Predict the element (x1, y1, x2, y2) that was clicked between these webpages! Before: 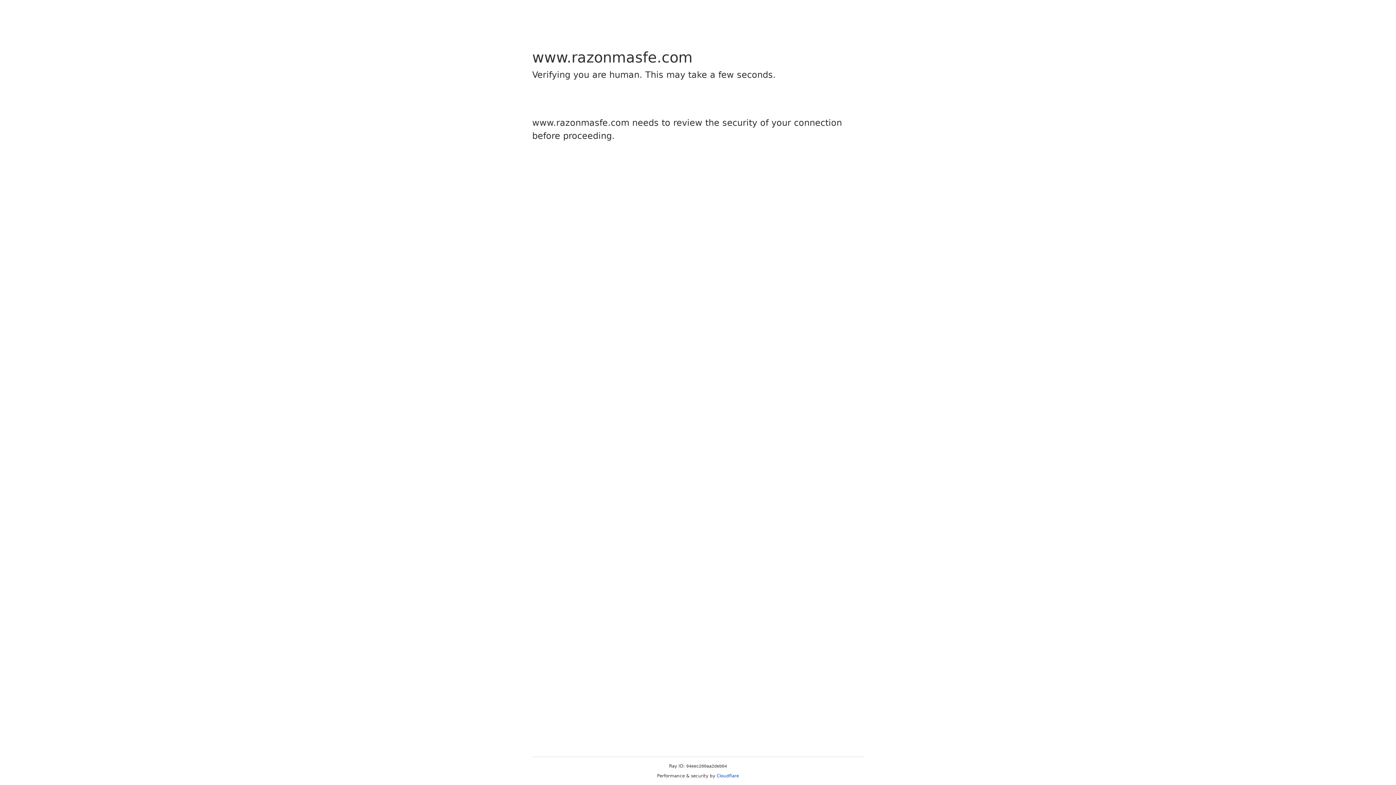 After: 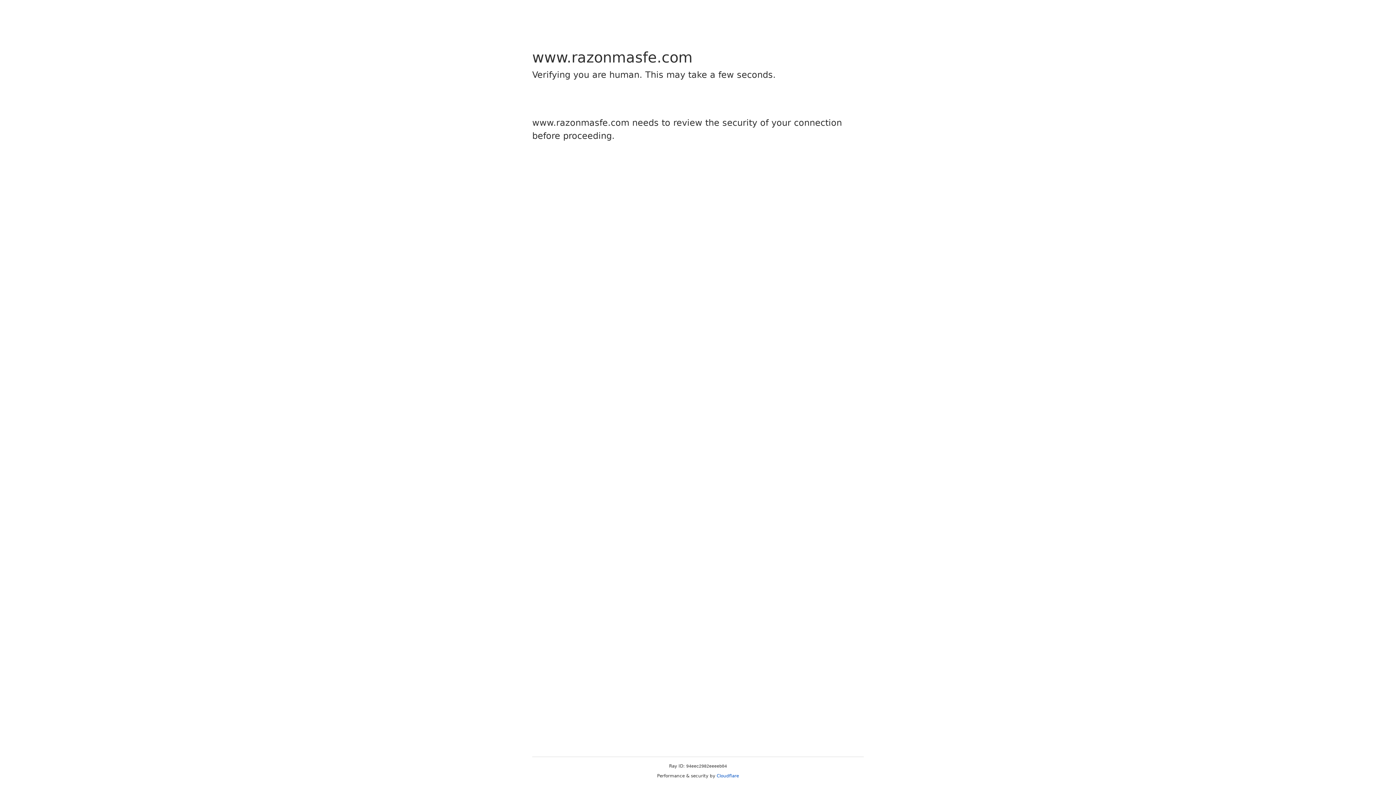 Action: bbox: (716, 773, 739, 778) label: Cloudflare